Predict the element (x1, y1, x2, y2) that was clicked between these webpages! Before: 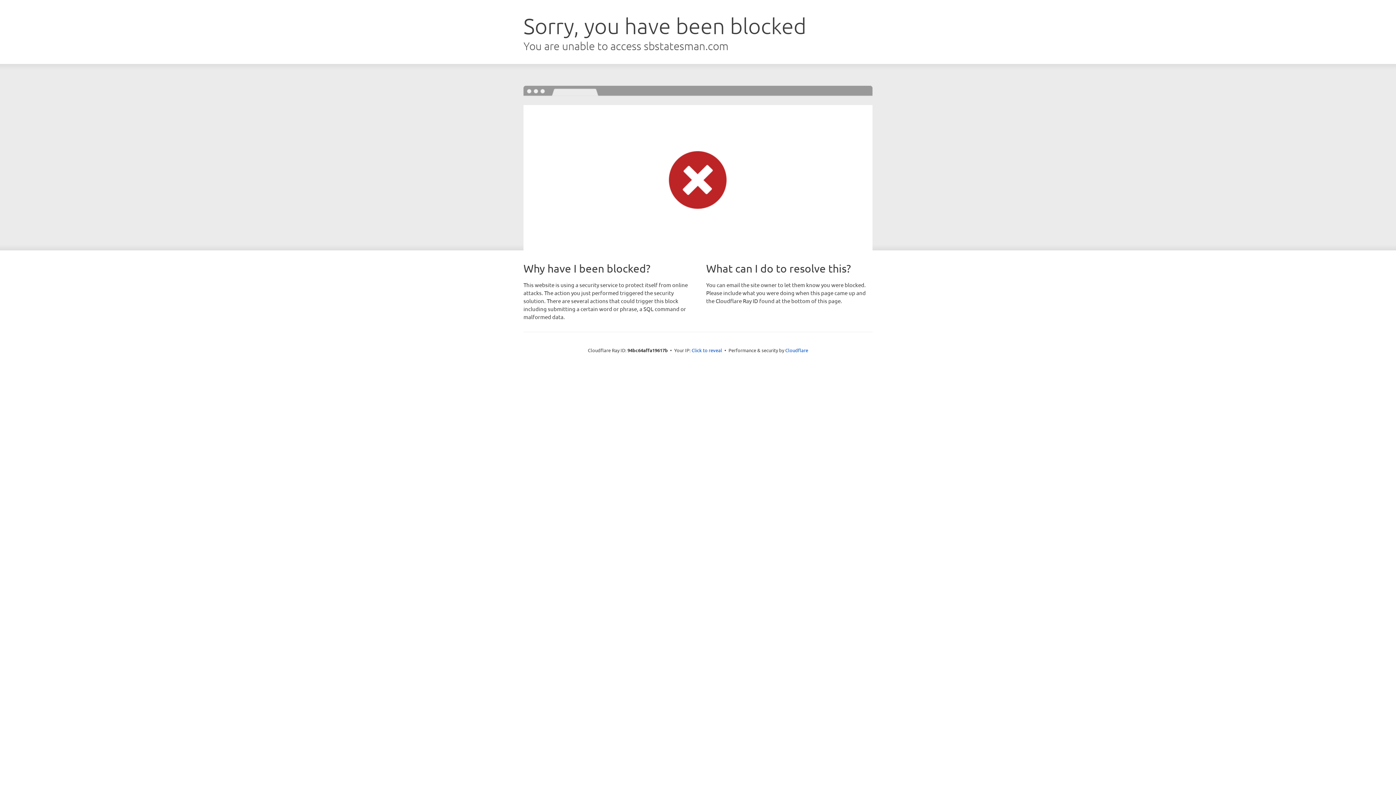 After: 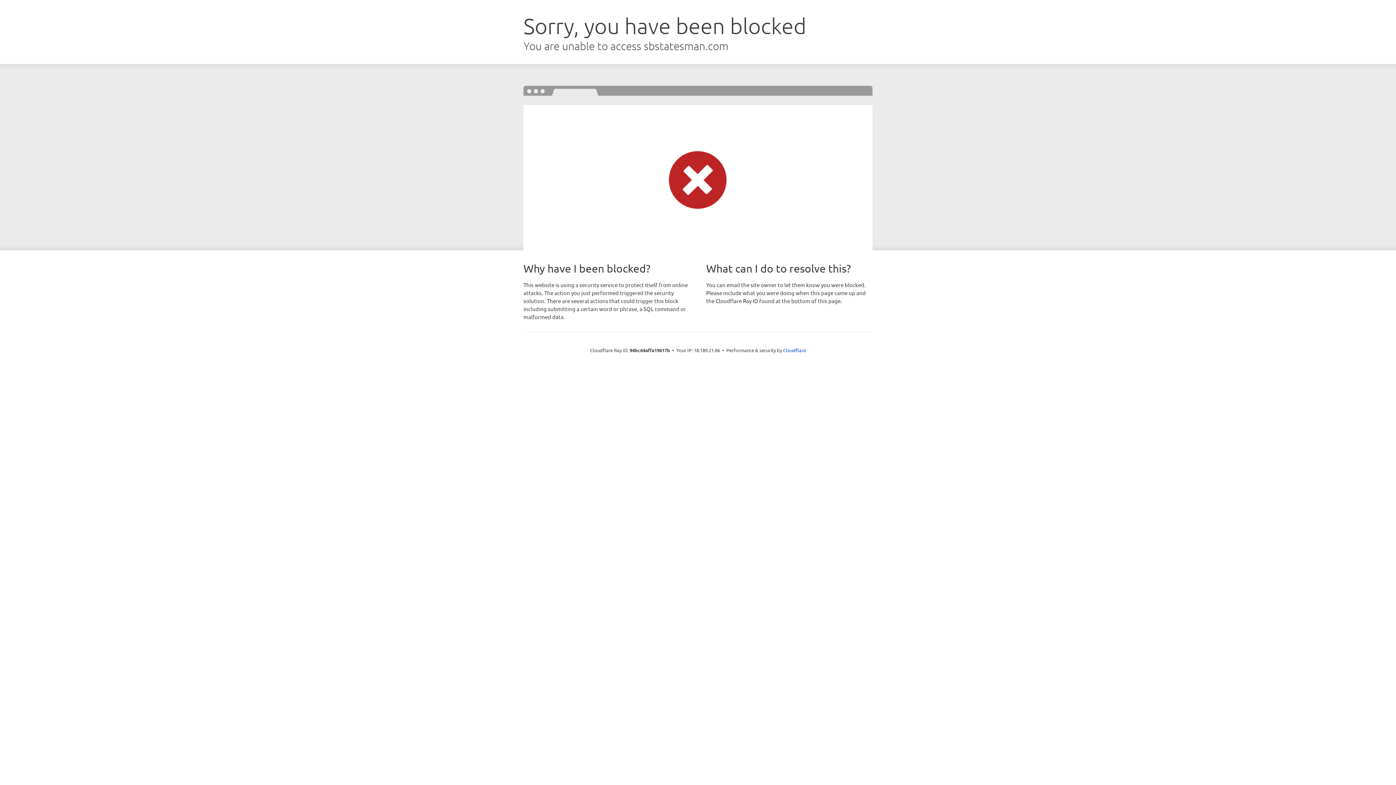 Action: bbox: (691, 346, 722, 353) label: Click to reveal